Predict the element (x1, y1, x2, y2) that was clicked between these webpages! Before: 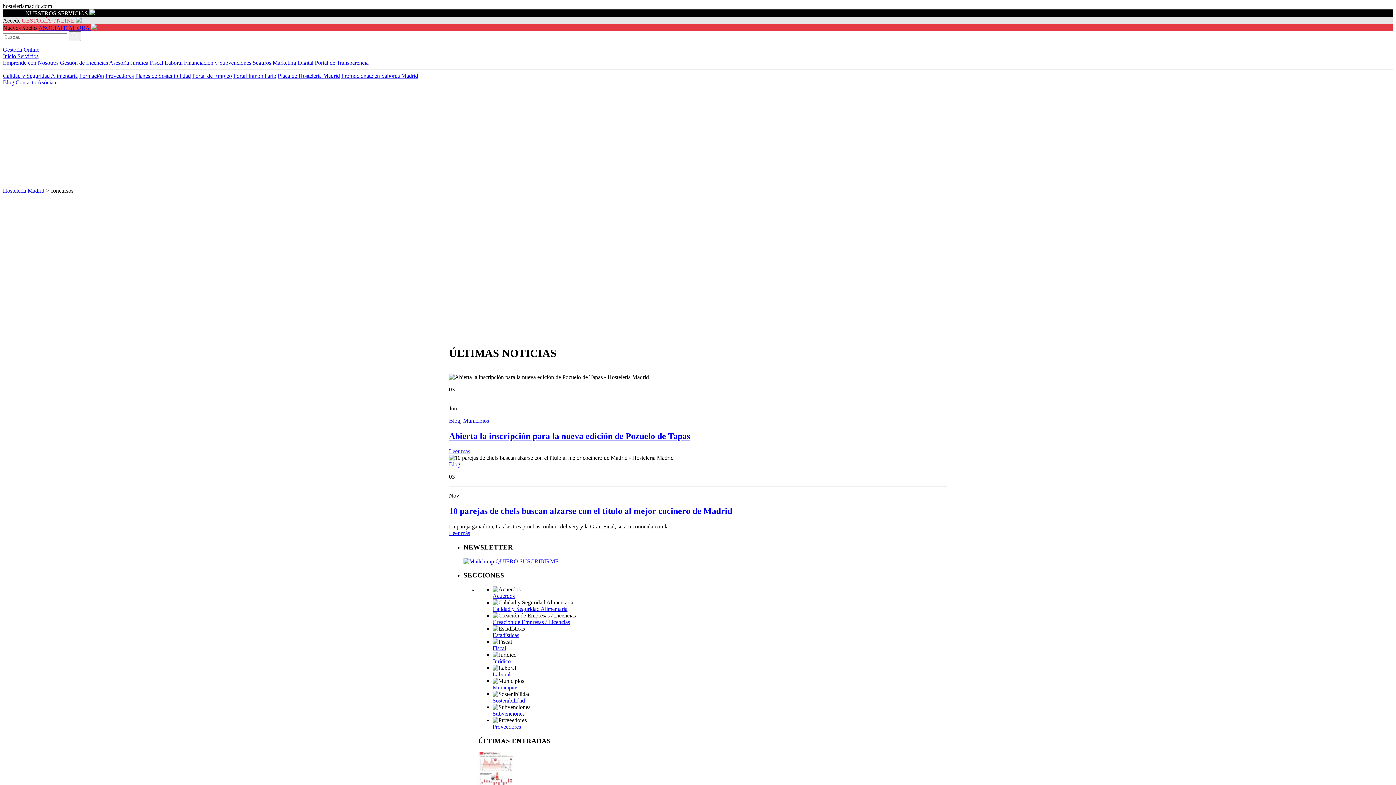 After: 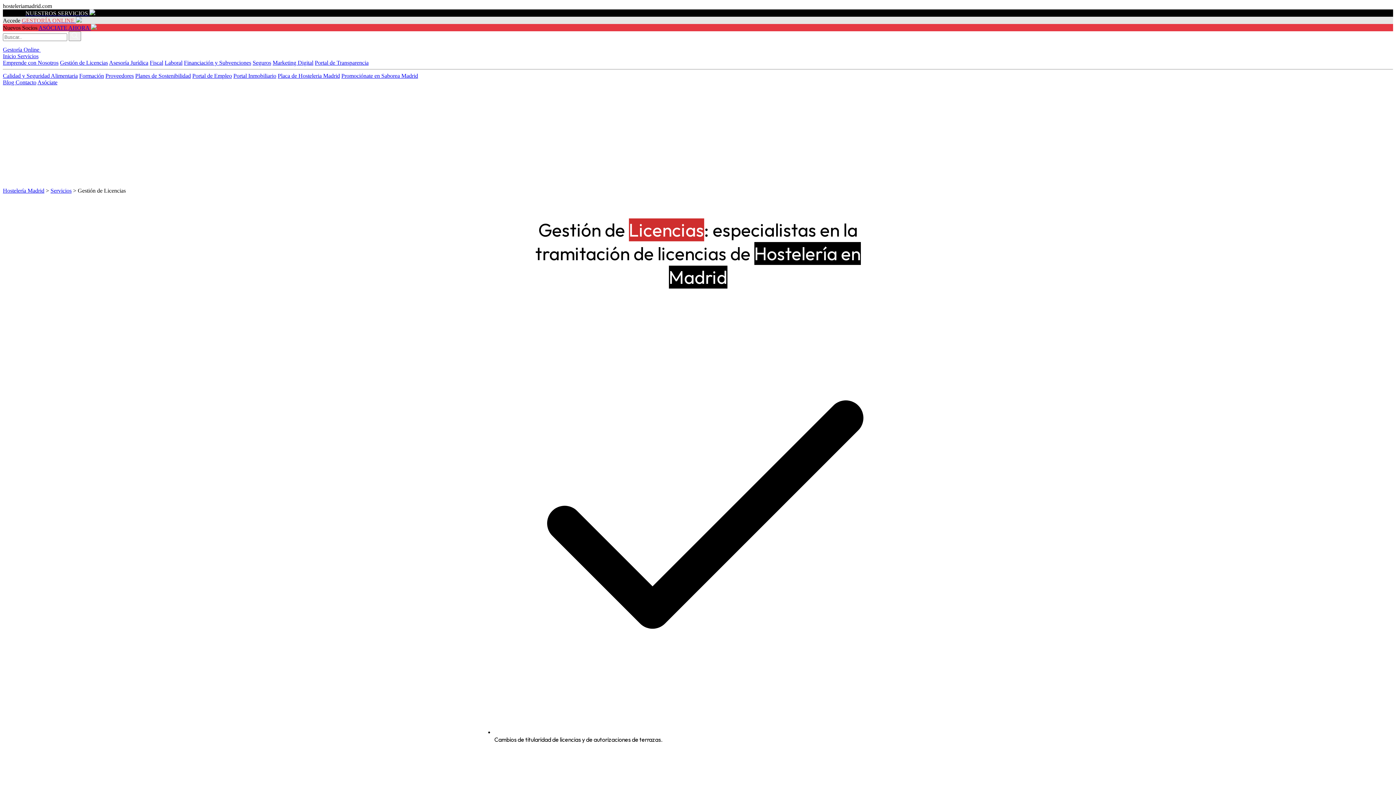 Action: label: Gestión de Licencias bbox: (60, 59, 108, 65)